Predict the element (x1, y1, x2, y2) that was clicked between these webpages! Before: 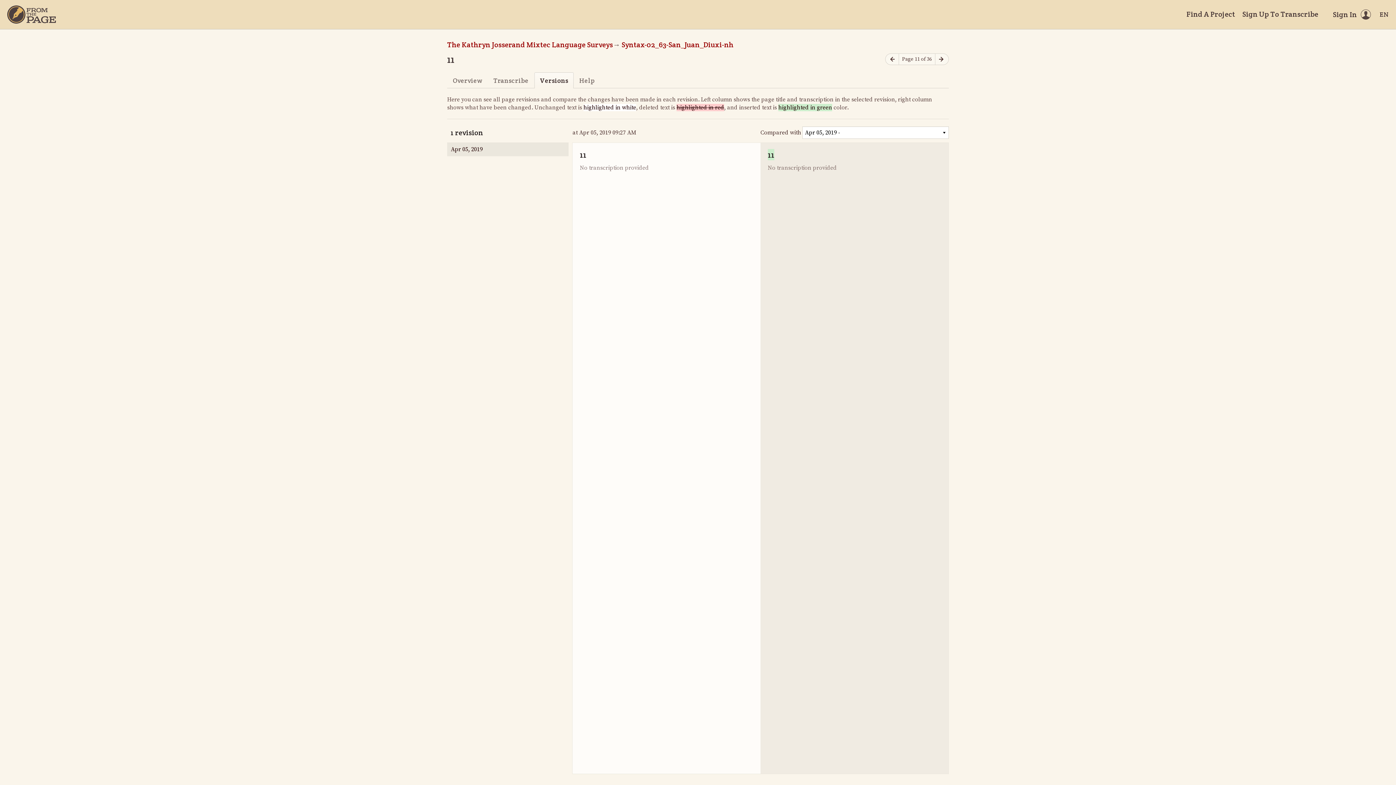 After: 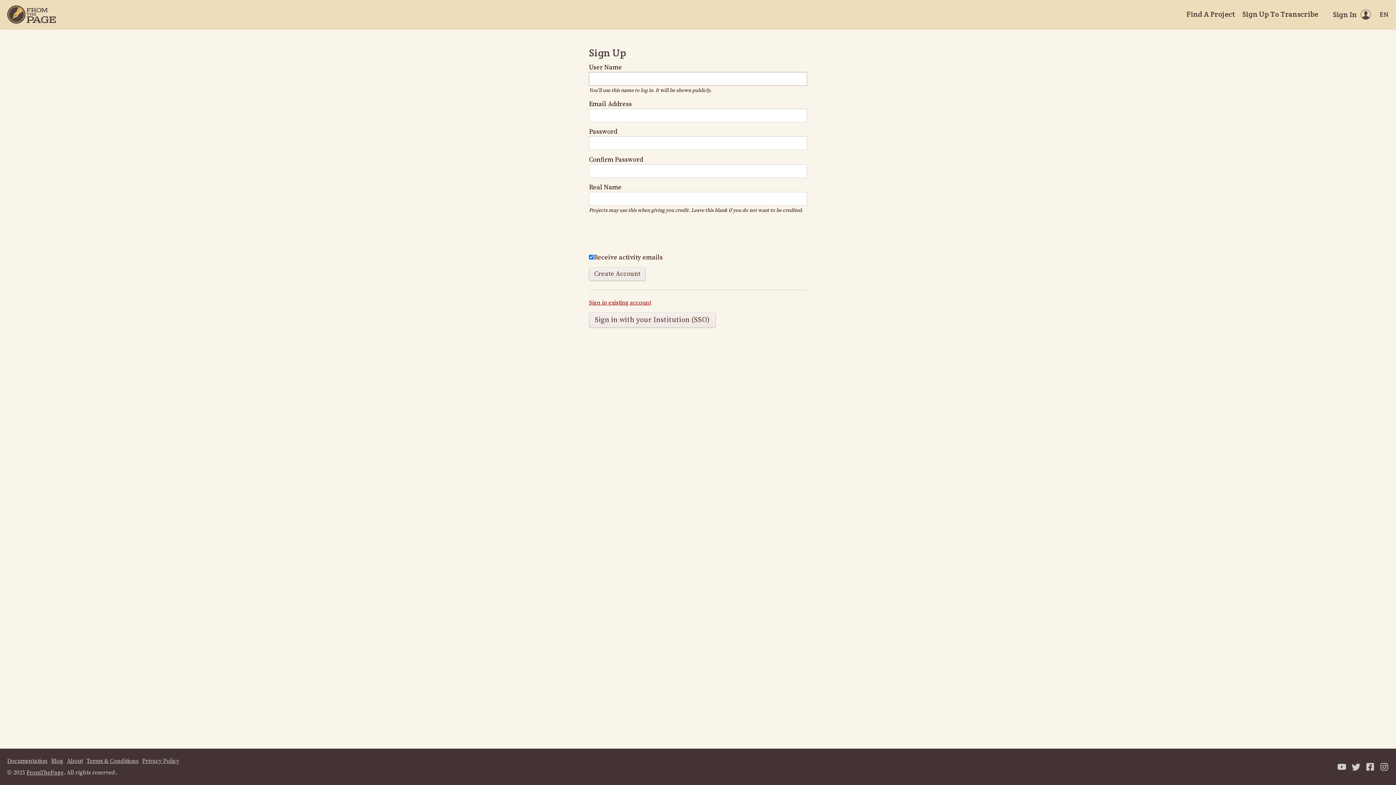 Action: bbox: (1242, 9, 1318, 19) label: Sign Up To Transcribe